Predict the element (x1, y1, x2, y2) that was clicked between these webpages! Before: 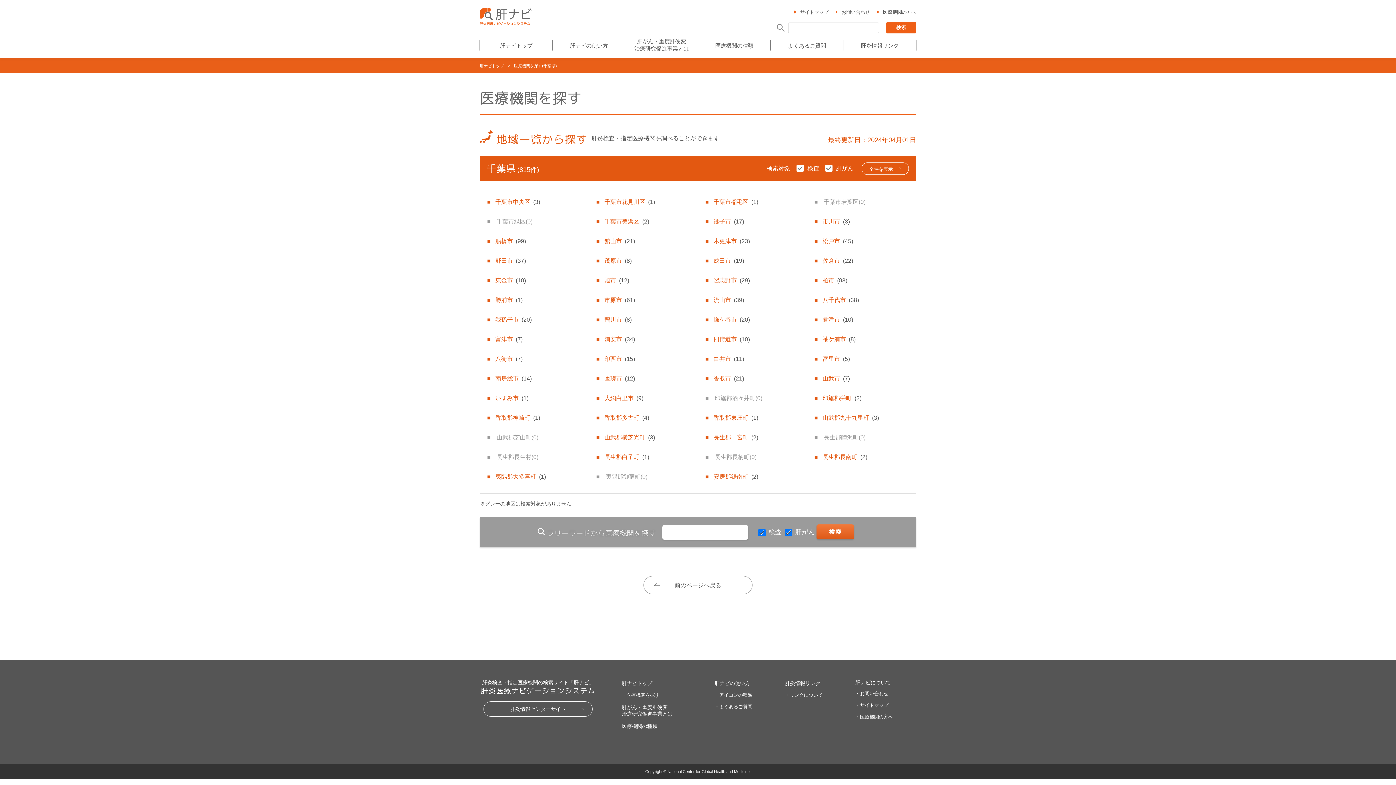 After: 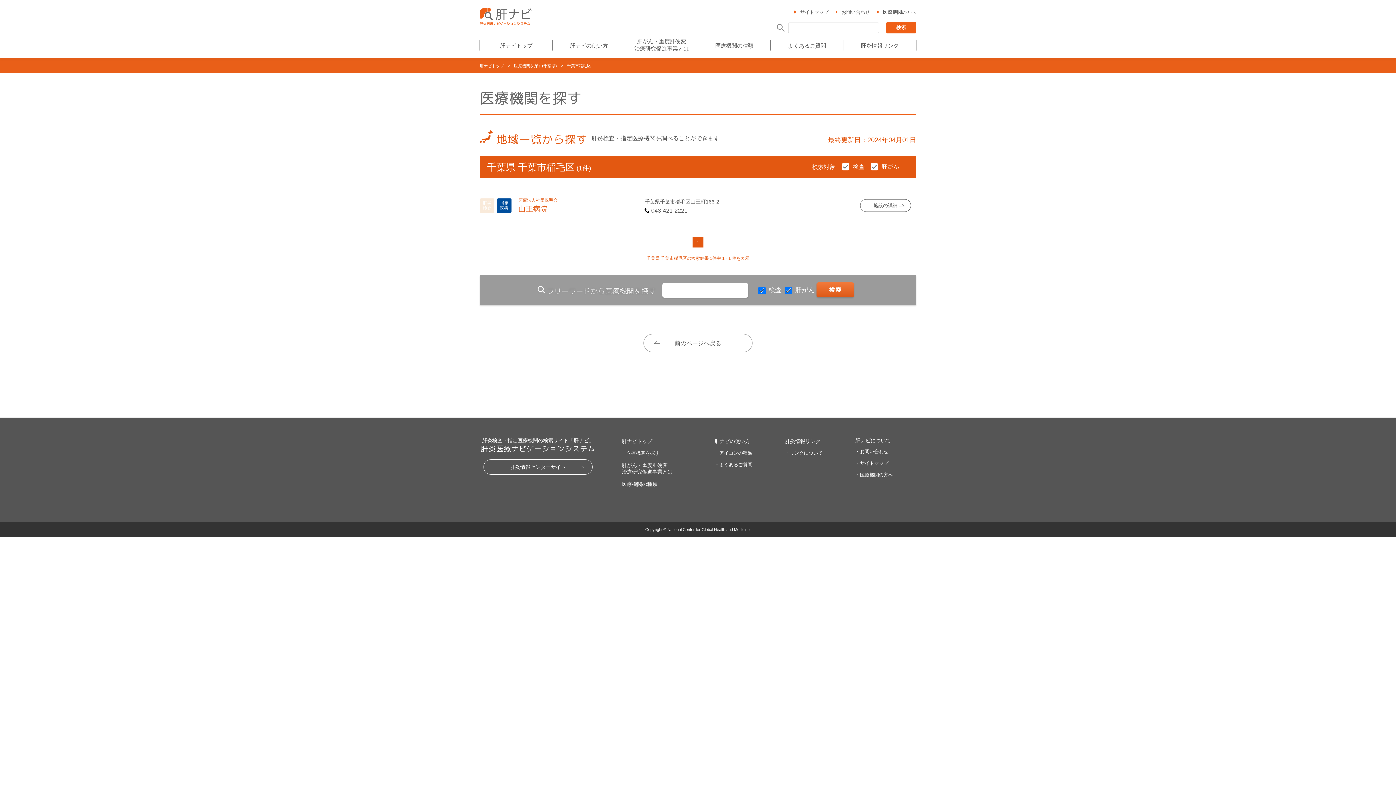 Action: label: 千葉市稲毛区(1) bbox: (705, 191, 800, 211)